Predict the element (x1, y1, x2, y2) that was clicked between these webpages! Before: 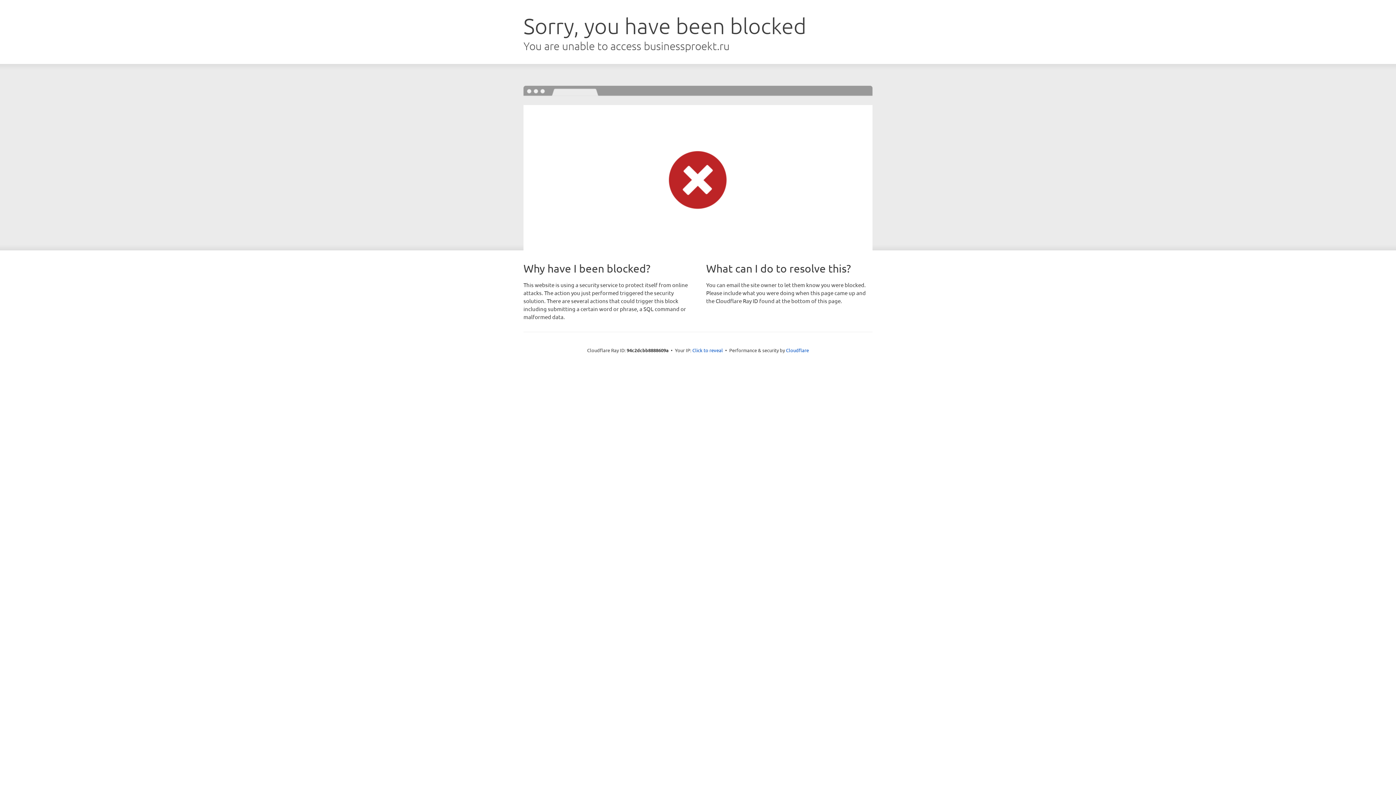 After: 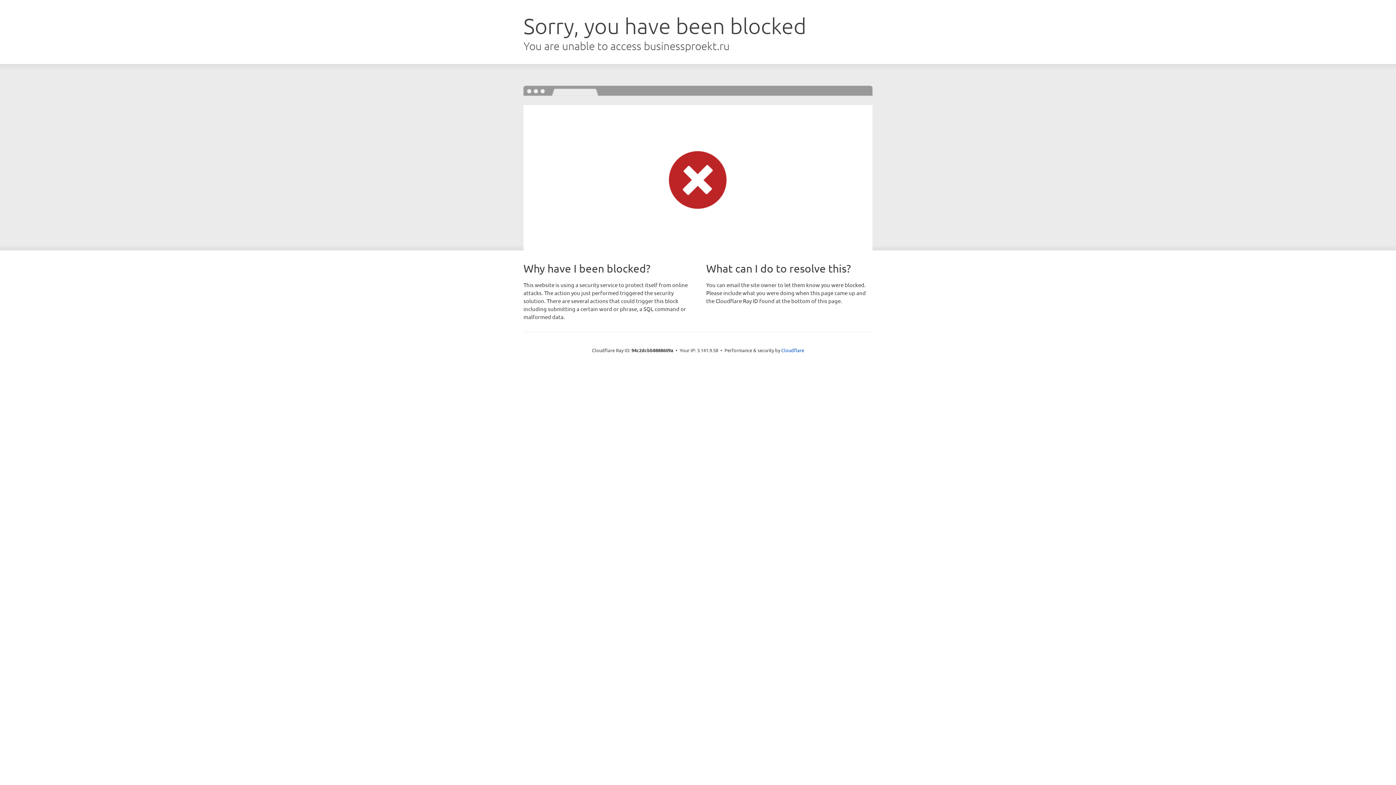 Action: label: Click to reveal bbox: (692, 346, 723, 353)